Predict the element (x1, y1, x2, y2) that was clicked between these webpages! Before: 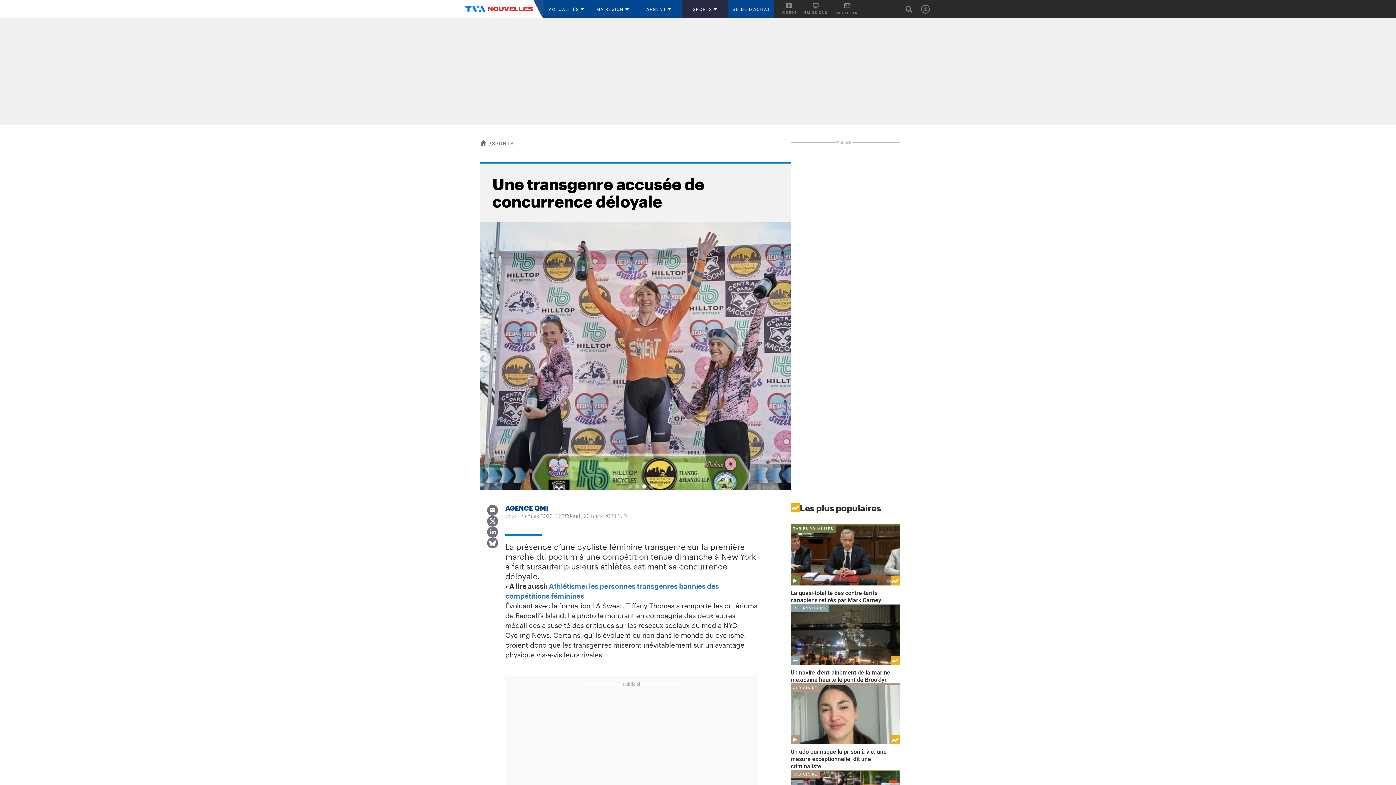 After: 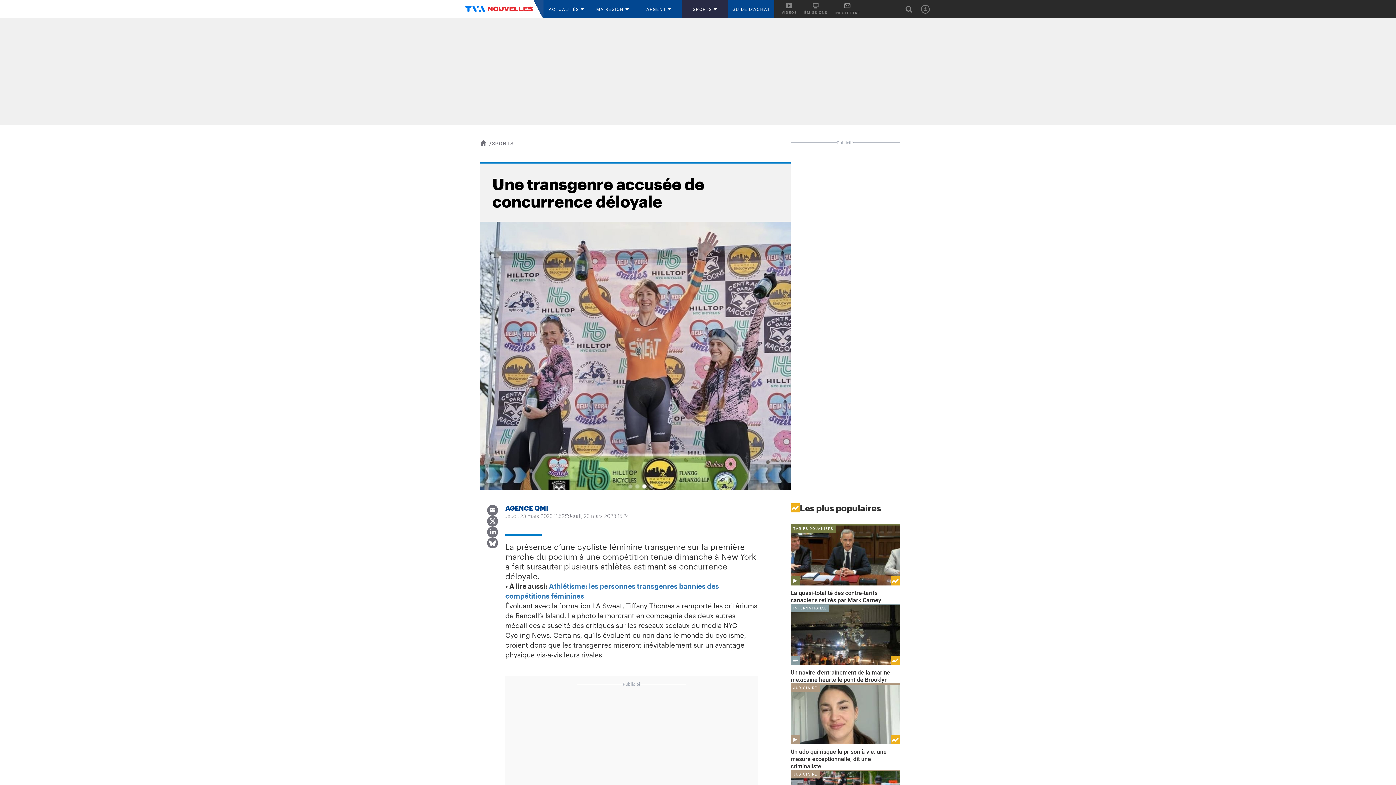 Action: bbox: (728, 0, 774, 18) label: GUIDE D’ACHAT